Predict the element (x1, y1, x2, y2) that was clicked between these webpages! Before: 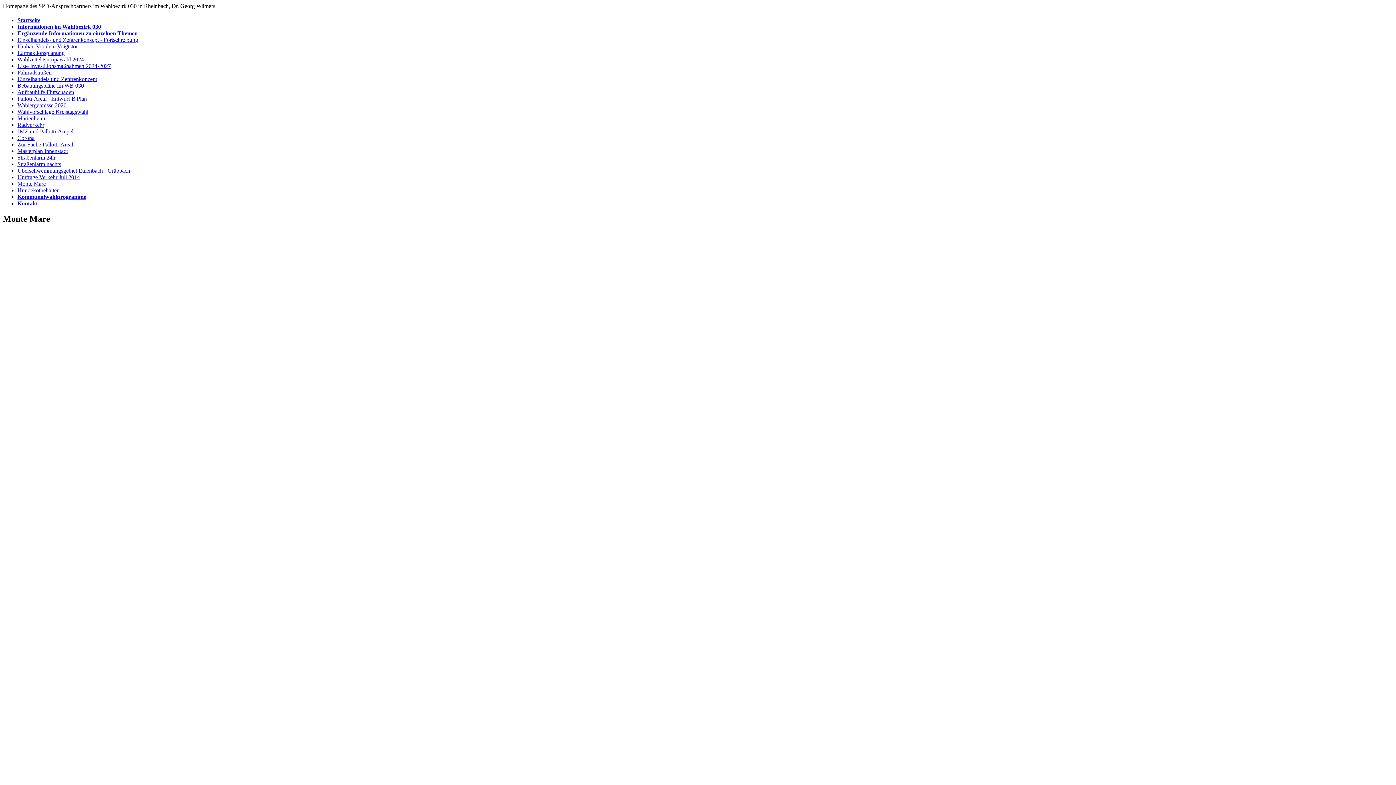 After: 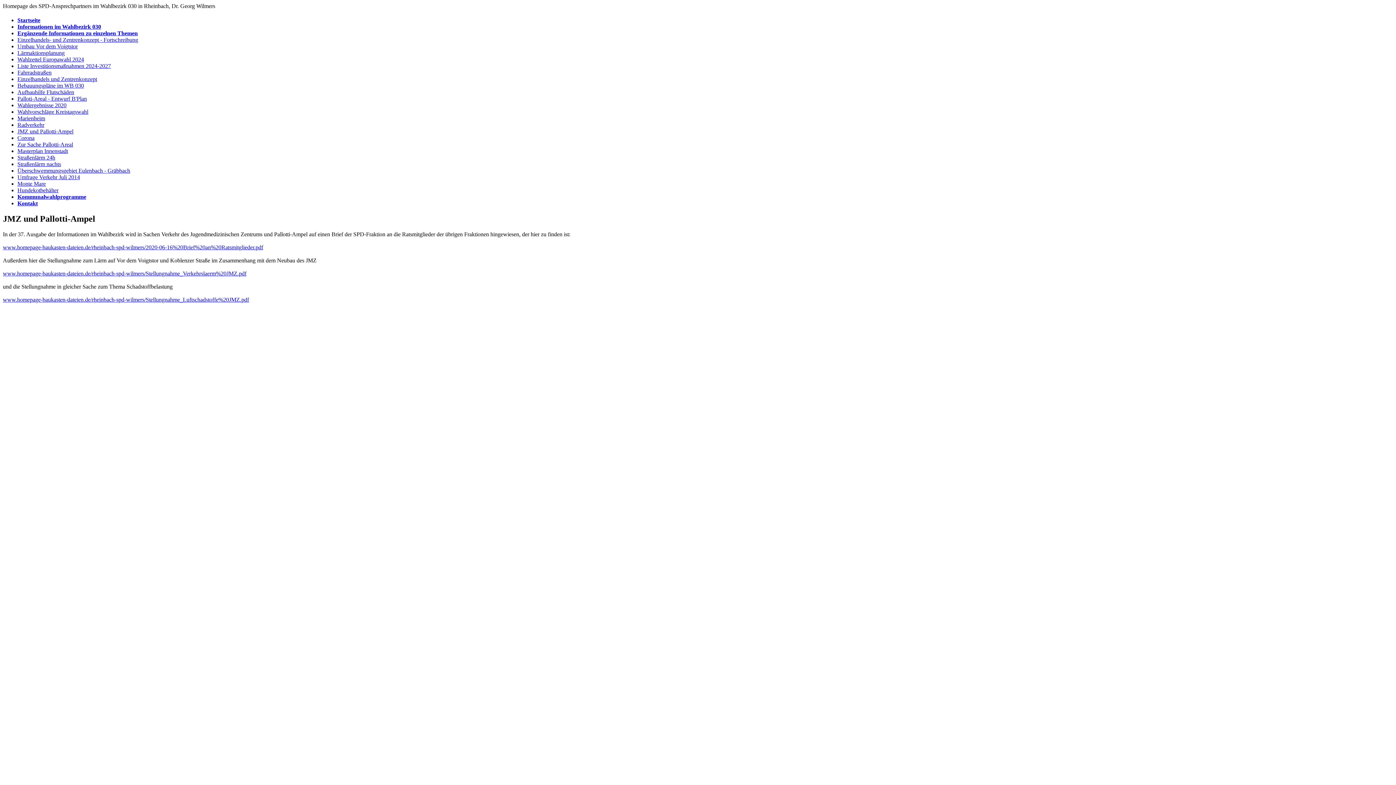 Action: label: JMZ und Pallotti-Ampel bbox: (17, 128, 73, 134)